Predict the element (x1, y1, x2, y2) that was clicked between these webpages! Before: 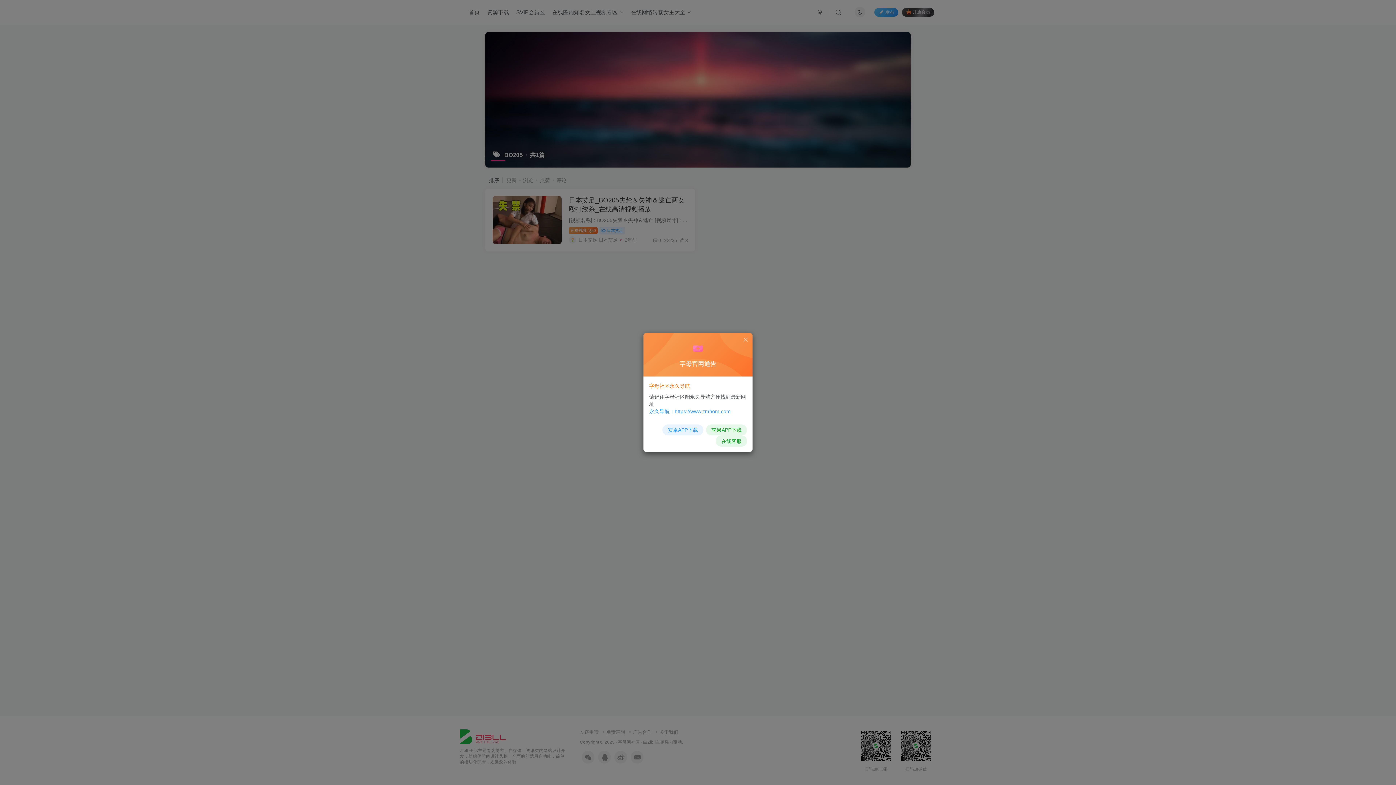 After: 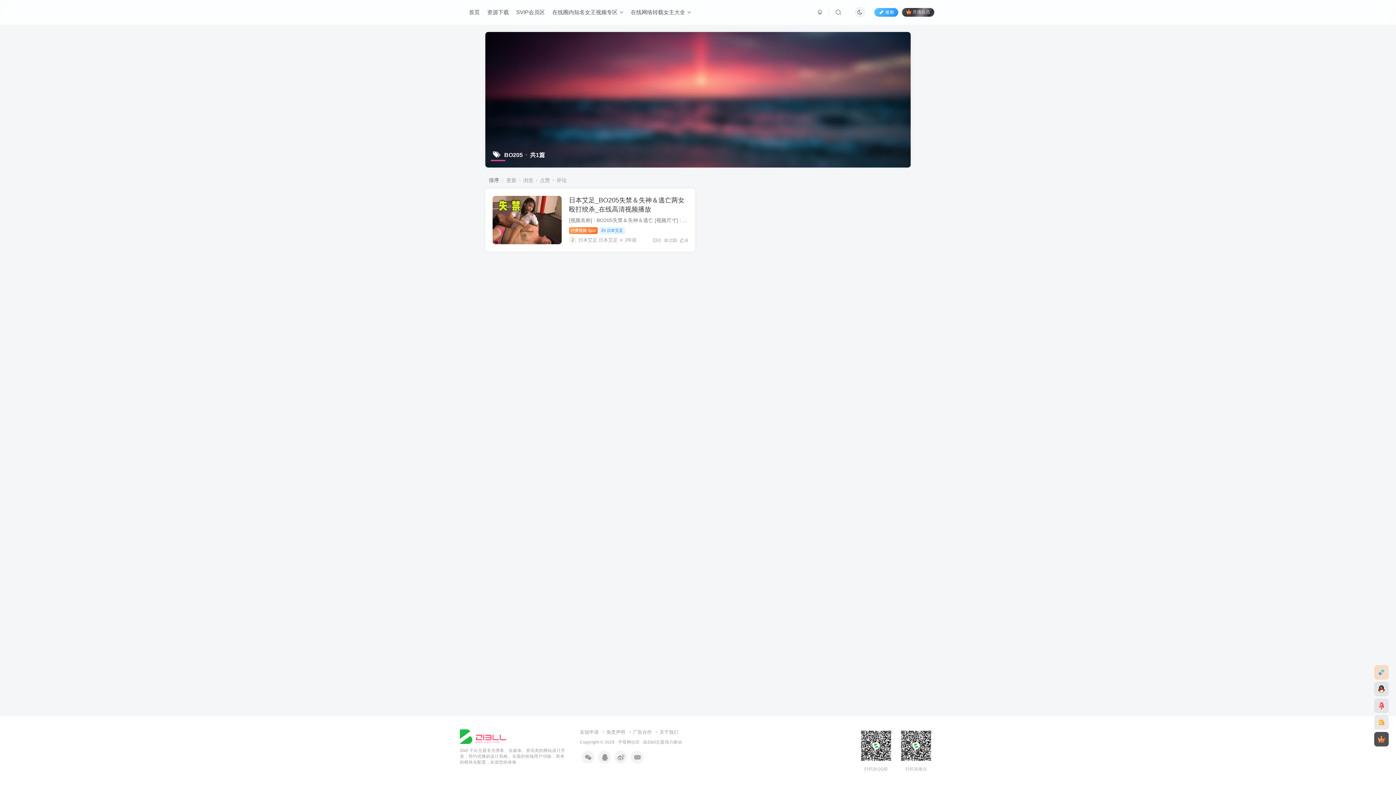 Action: bbox: (742, 336, 749, 343)